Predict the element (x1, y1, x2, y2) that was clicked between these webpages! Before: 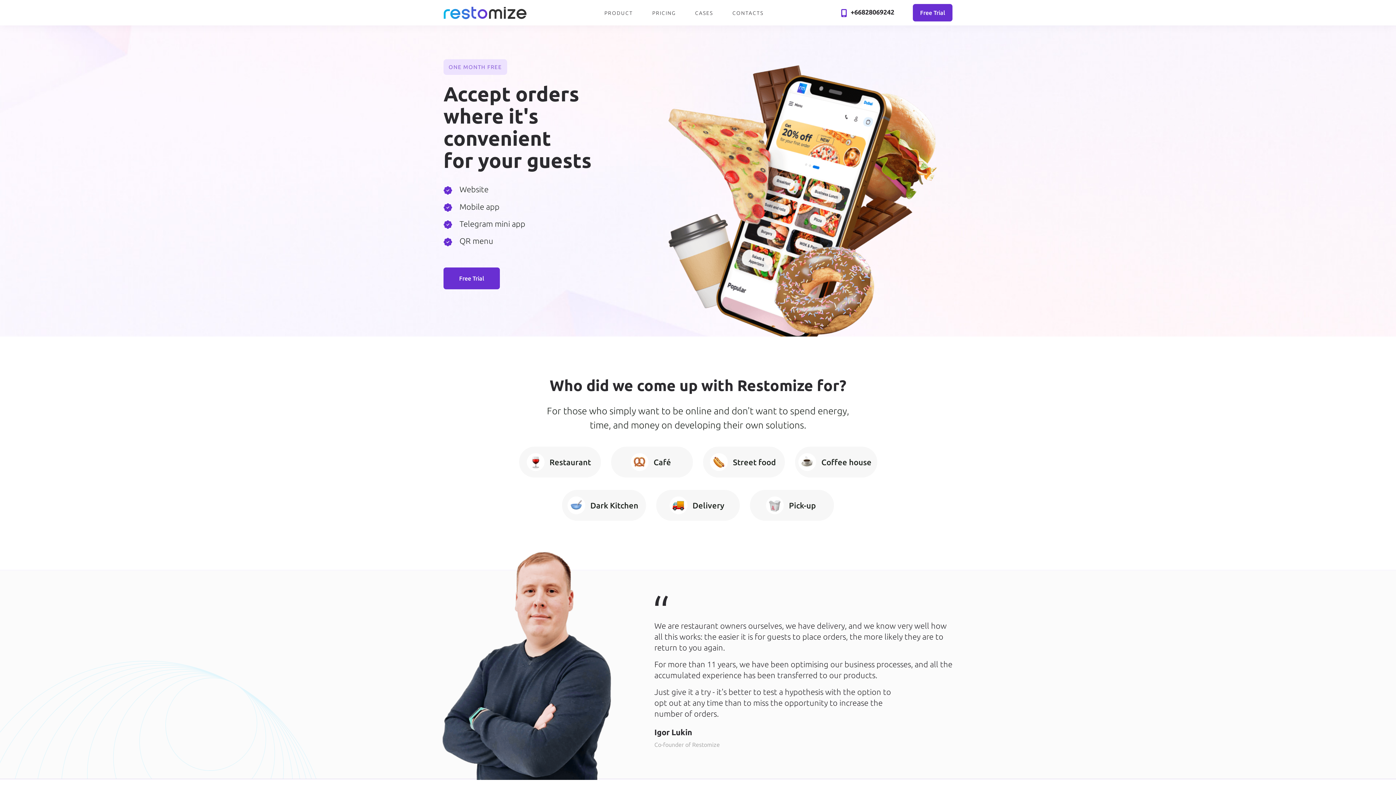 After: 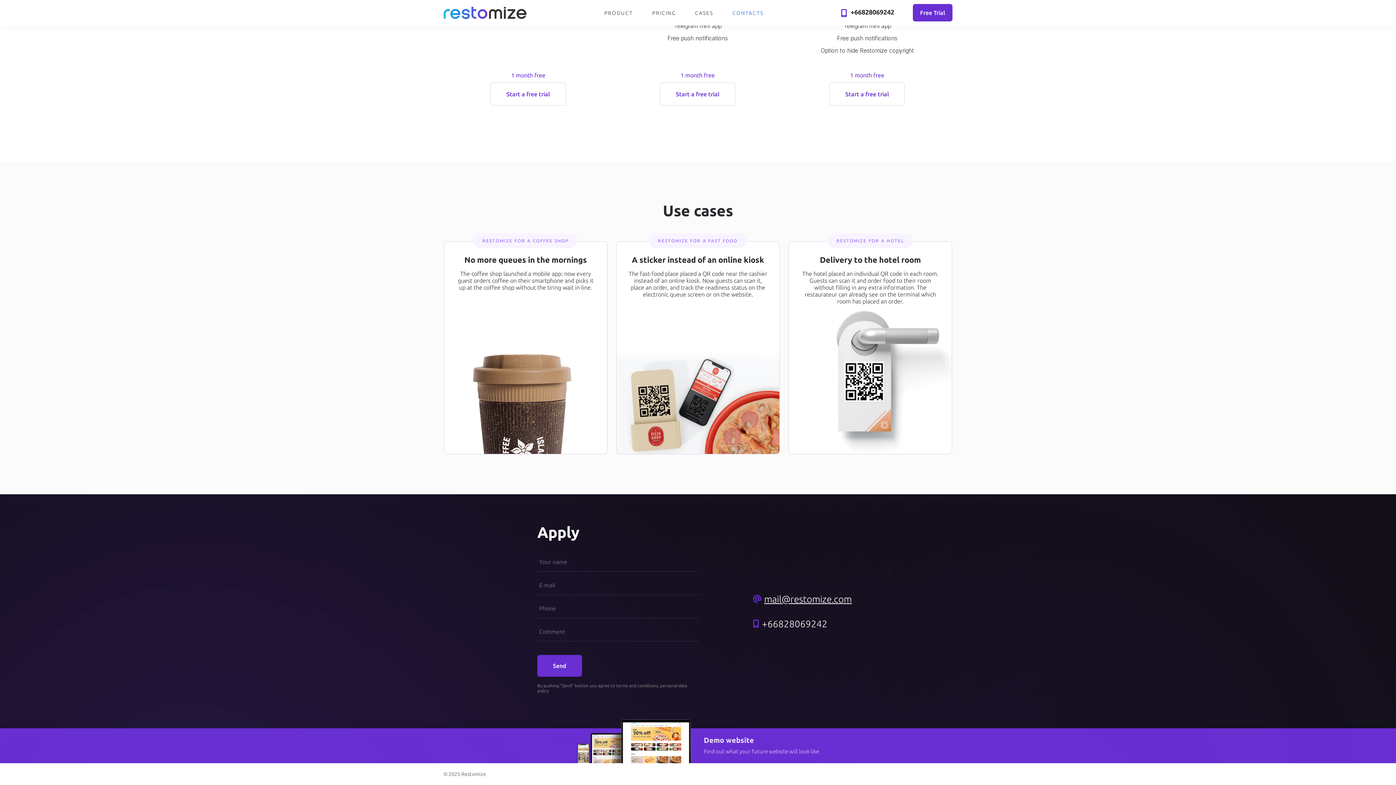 Action: label: CONTACTS bbox: (732, 10, 763, 16)